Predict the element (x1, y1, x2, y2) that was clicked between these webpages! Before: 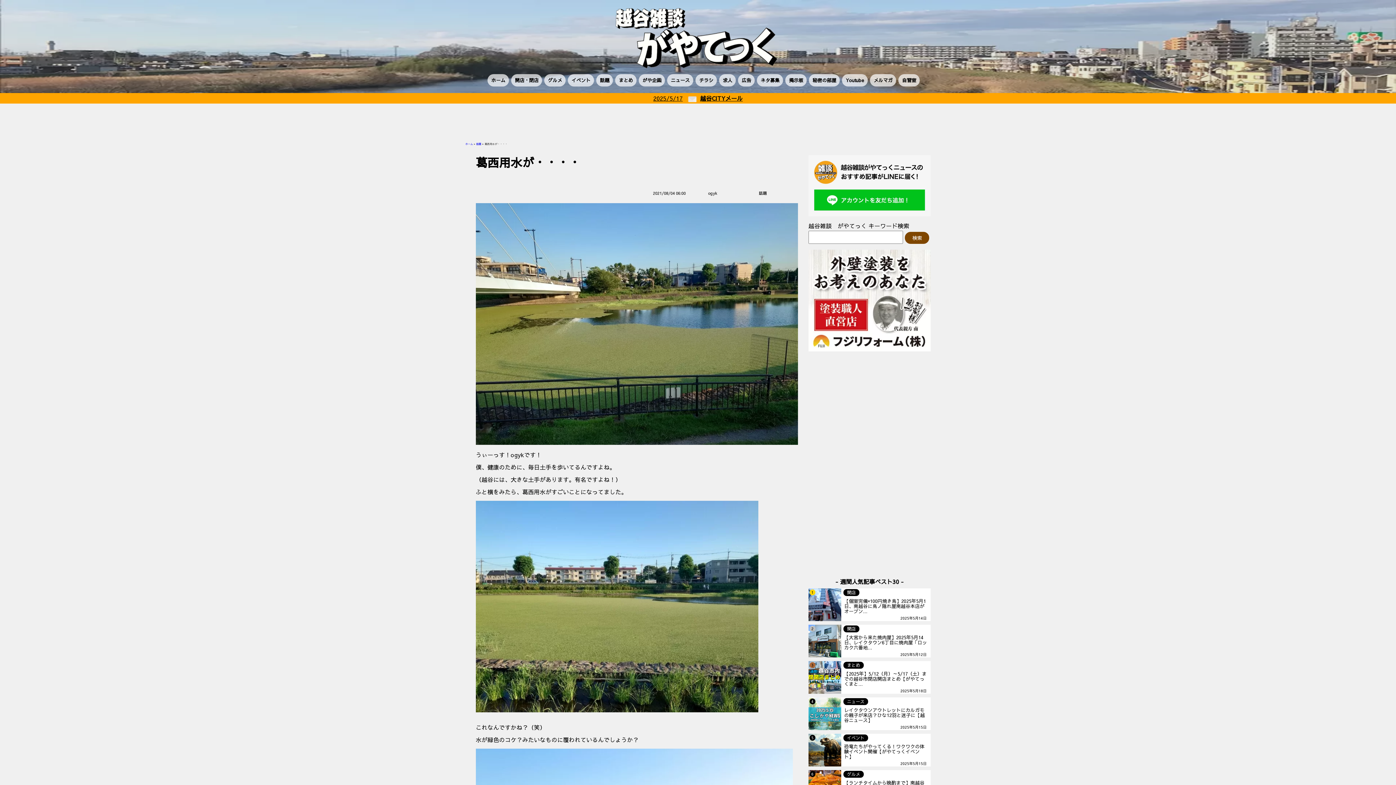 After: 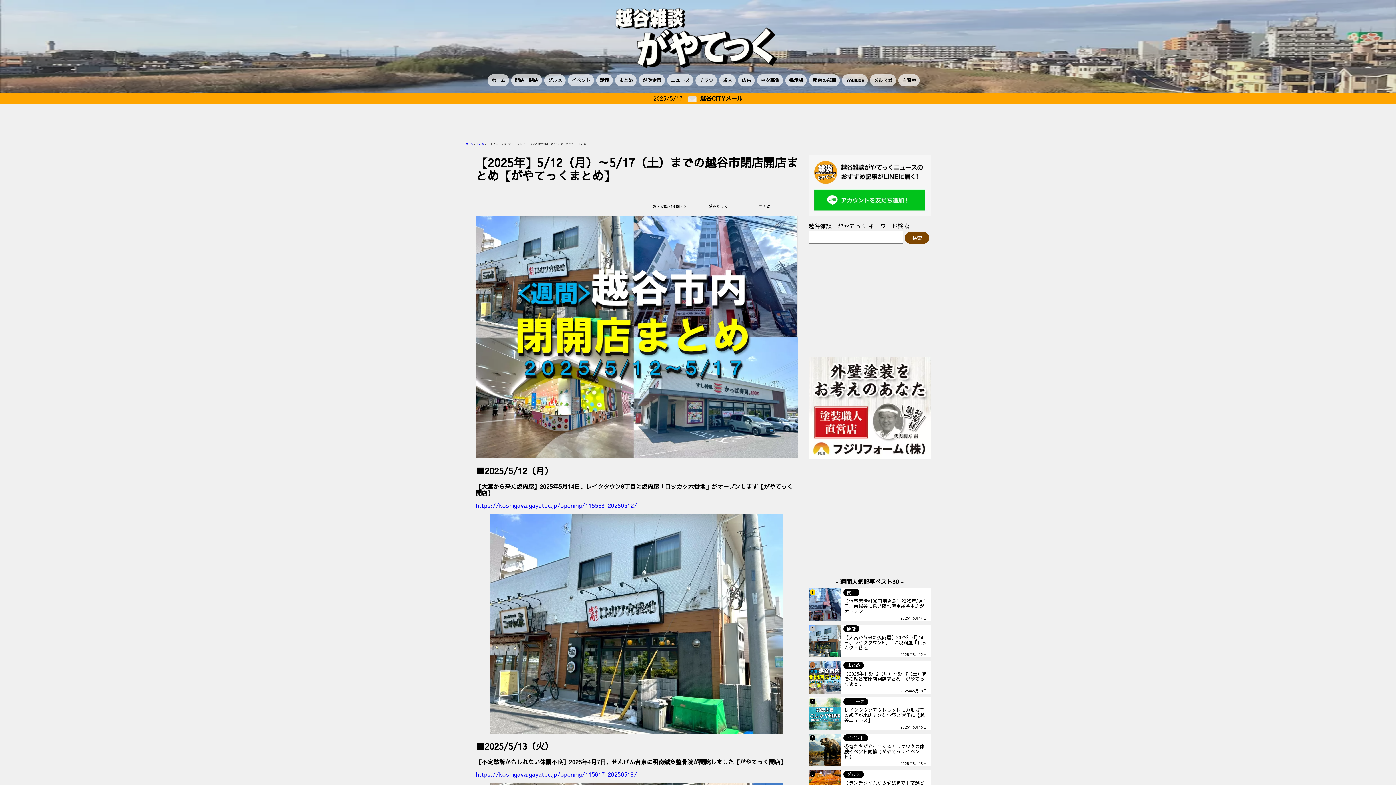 Action: label: 3
まとめ
【2025年】5/12（月）～5/17（土）までの越谷市閉店開店まとめ【がやてっくまと...
2025年5月18日 bbox: (808, 661, 930, 694)